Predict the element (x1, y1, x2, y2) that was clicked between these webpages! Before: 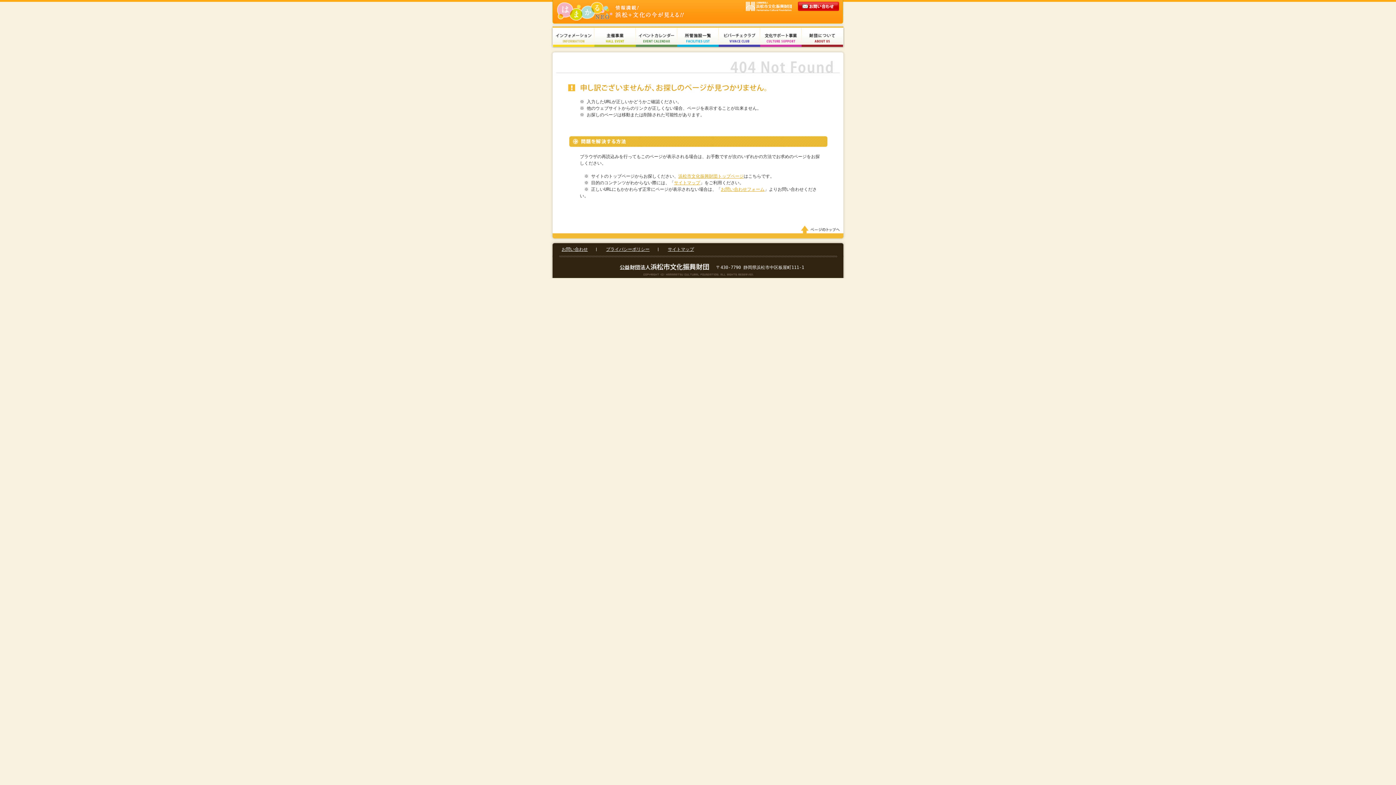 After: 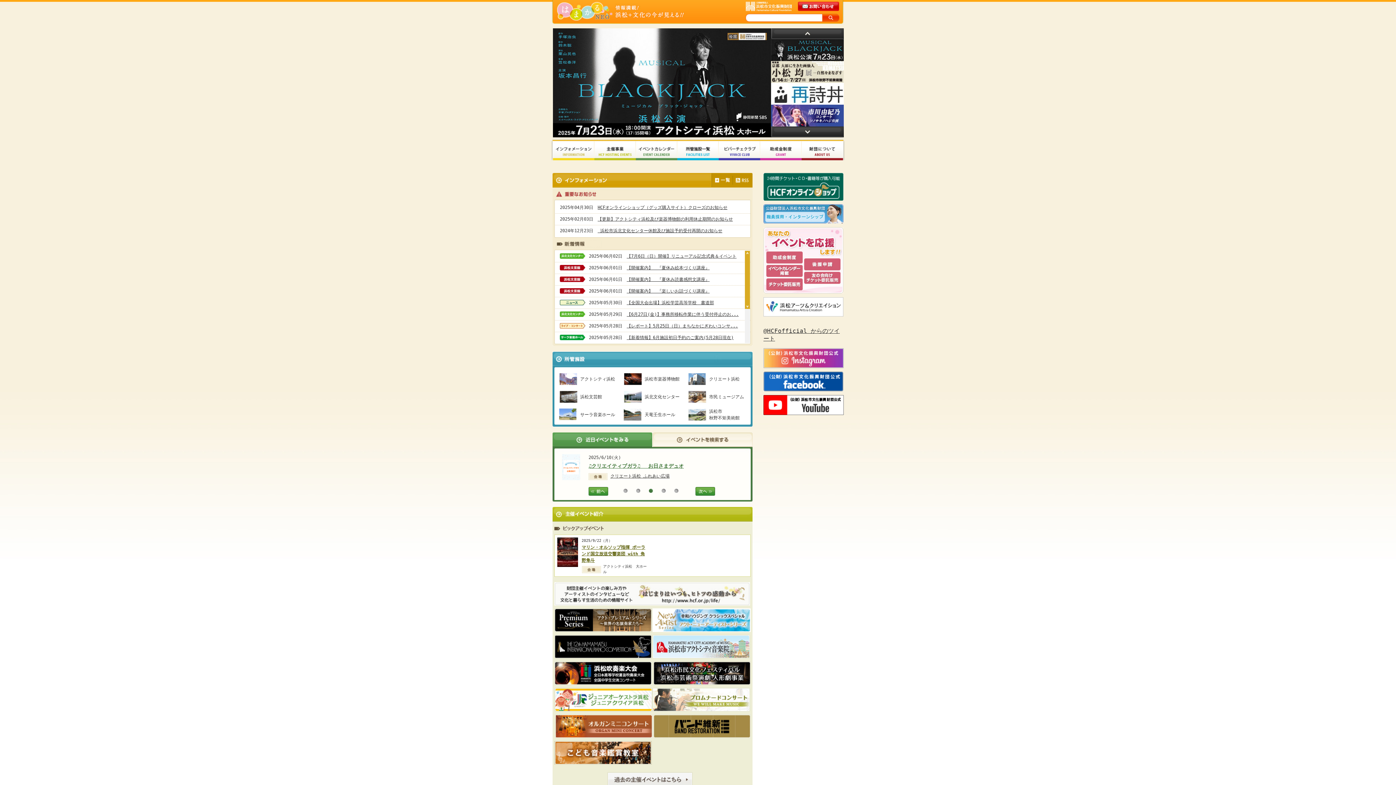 Action: bbox: (639, 270, 757, 278) label: Copyright(c) 2008 Hamamatsu Cultural Foundation. All Rights Reserved.